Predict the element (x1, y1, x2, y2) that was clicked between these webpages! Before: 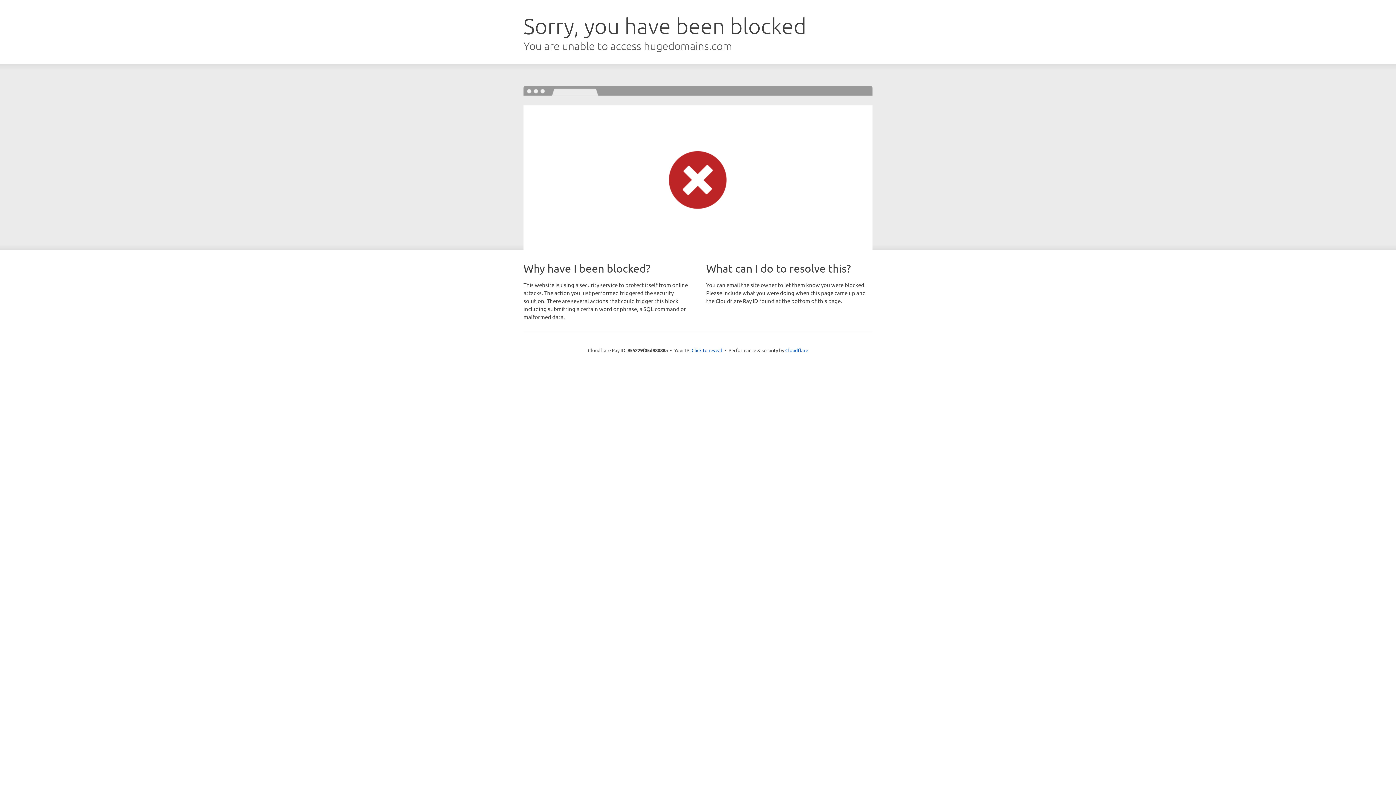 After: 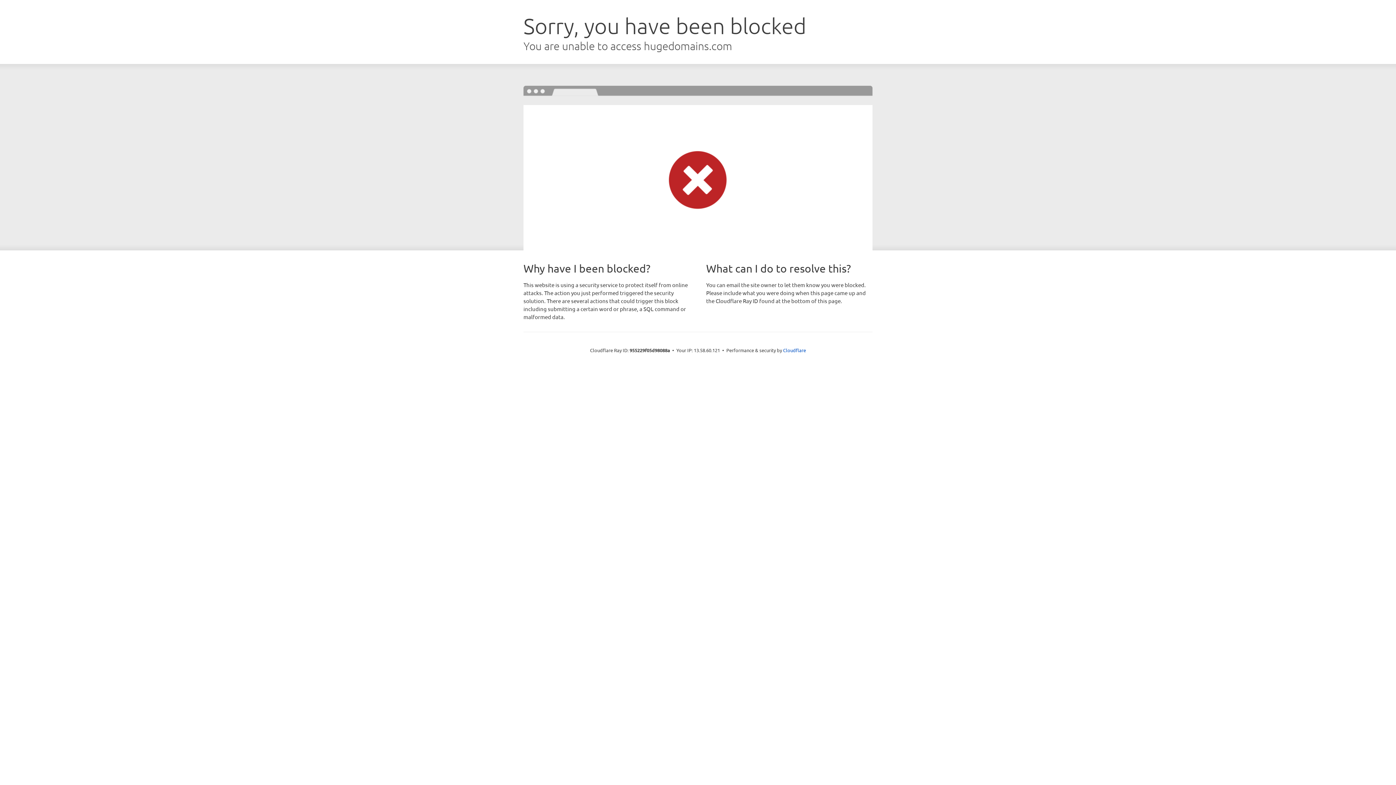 Action: label: Click to reveal bbox: (691, 346, 722, 353)